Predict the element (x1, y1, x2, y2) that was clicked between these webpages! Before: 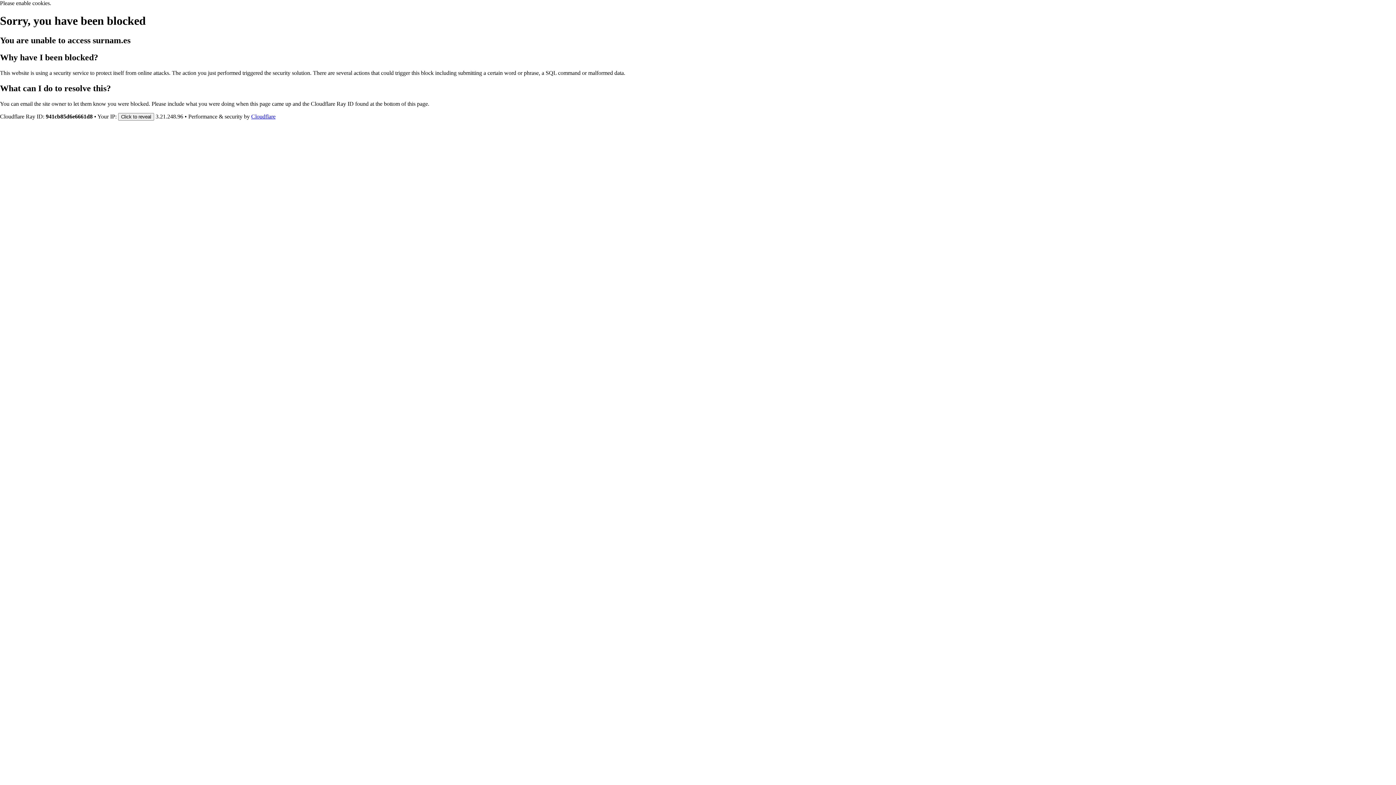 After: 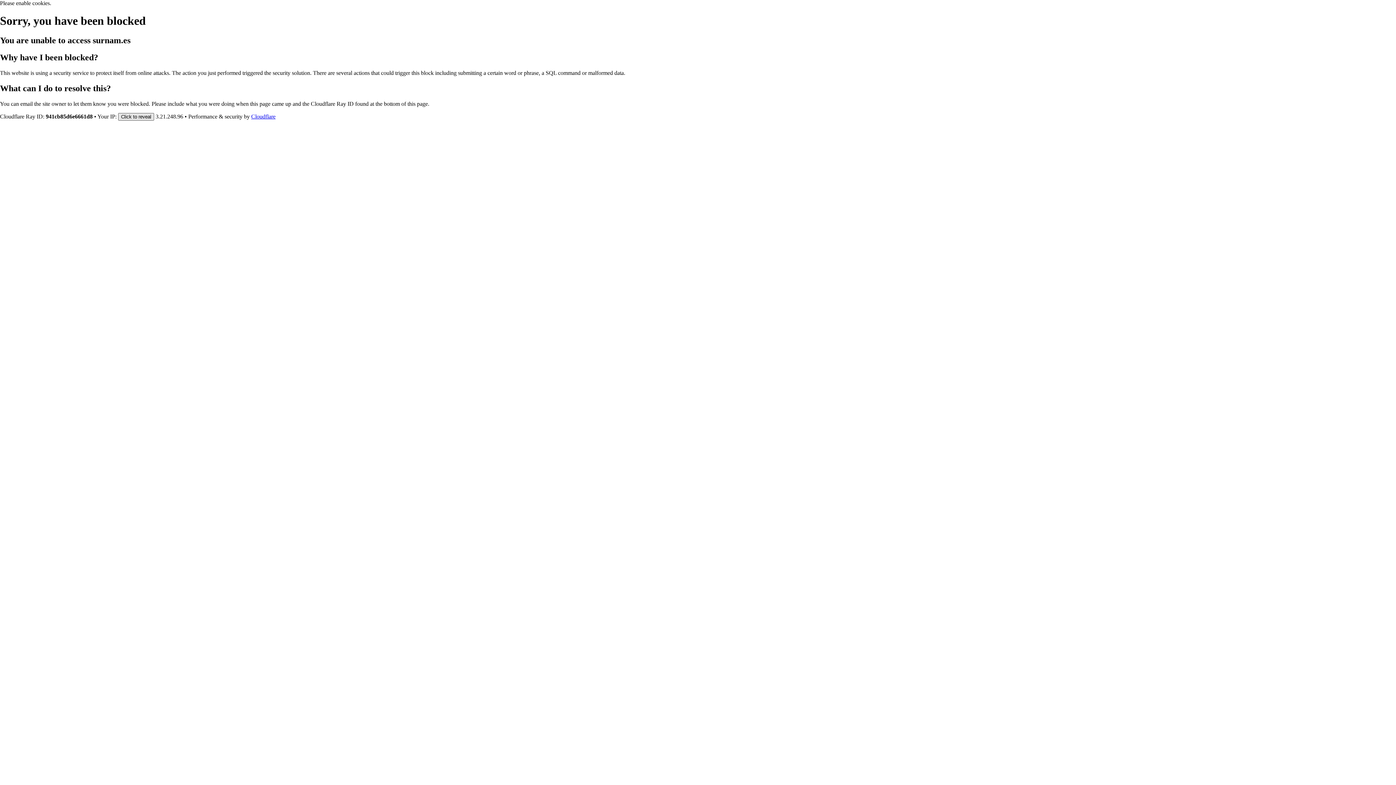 Action: label: Click to reveal bbox: (118, 112, 154, 120)